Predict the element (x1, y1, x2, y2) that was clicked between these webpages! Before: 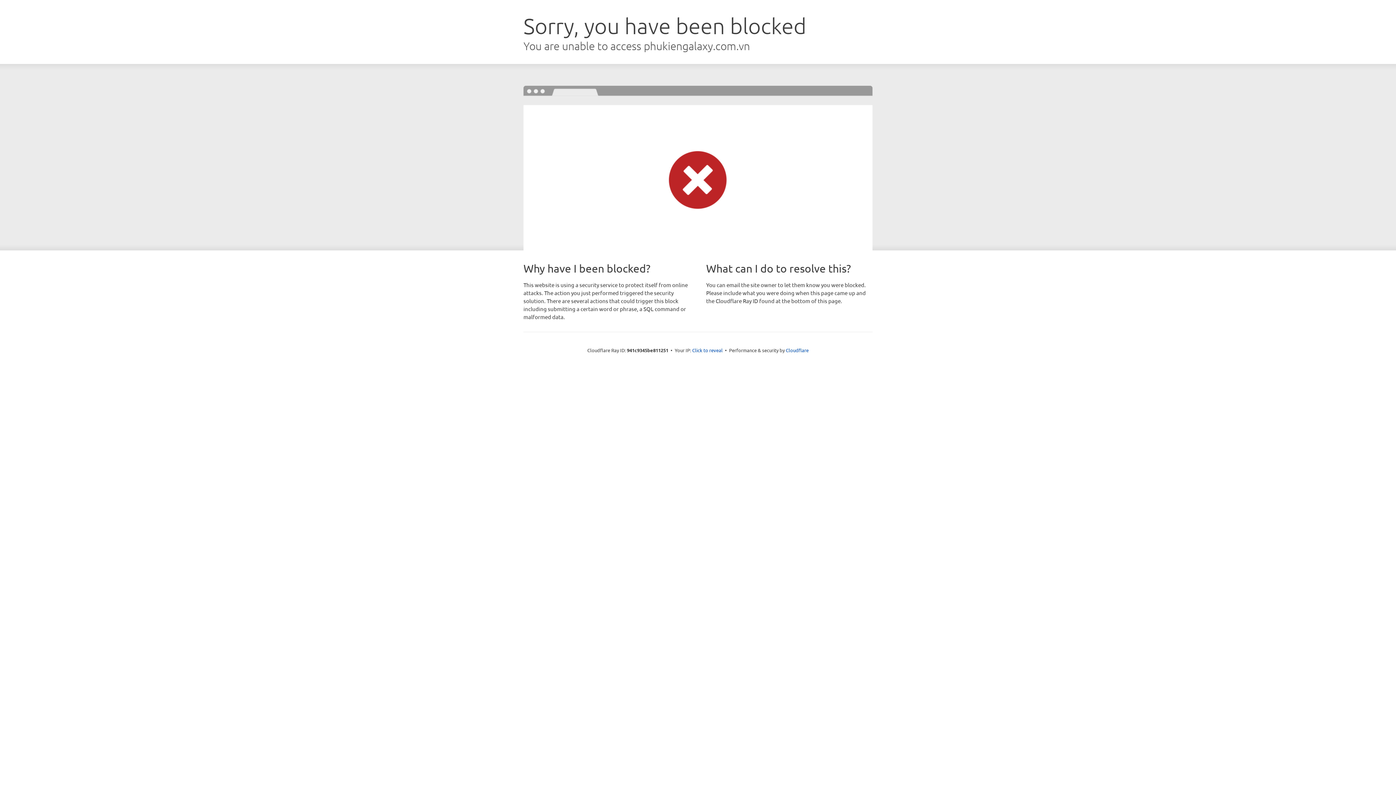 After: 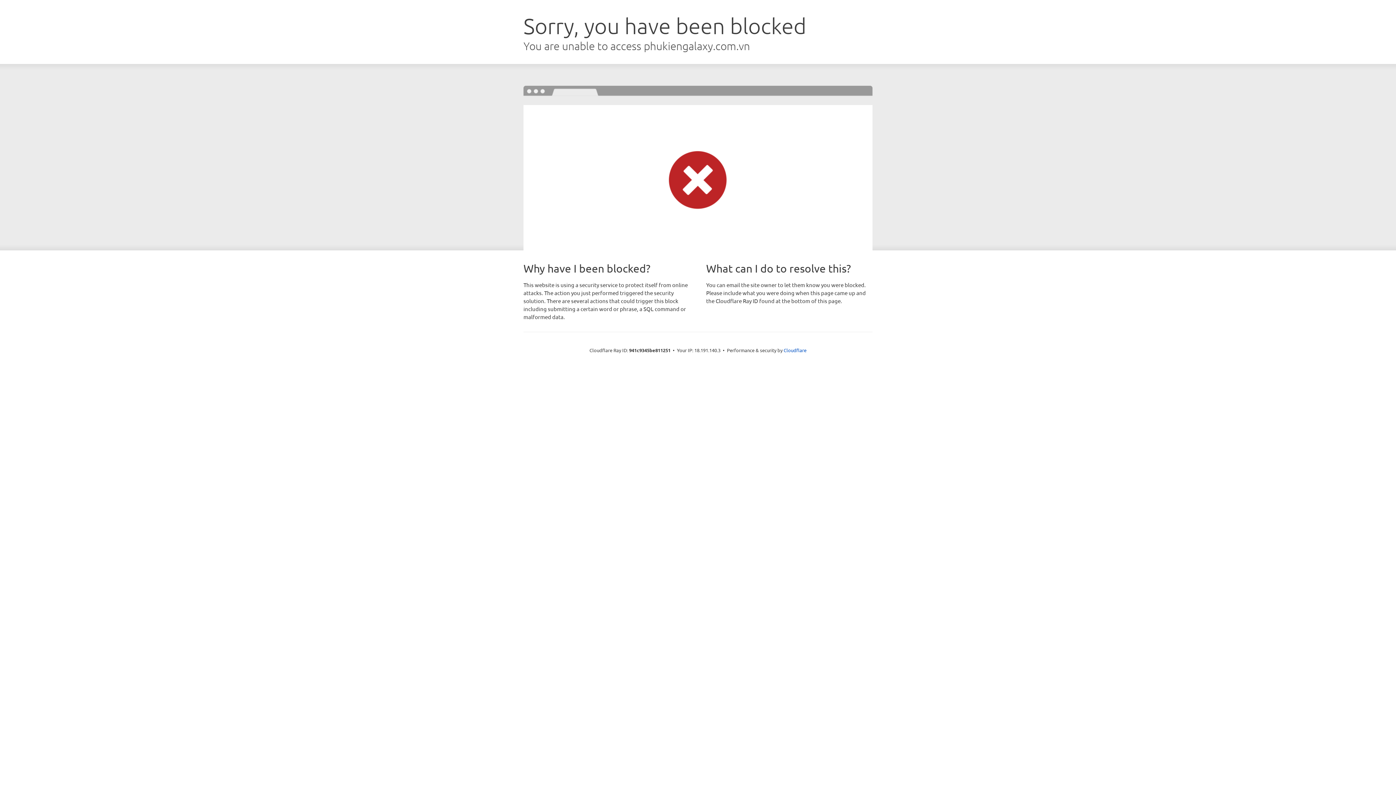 Action: label: Click to reveal bbox: (692, 346, 722, 353)